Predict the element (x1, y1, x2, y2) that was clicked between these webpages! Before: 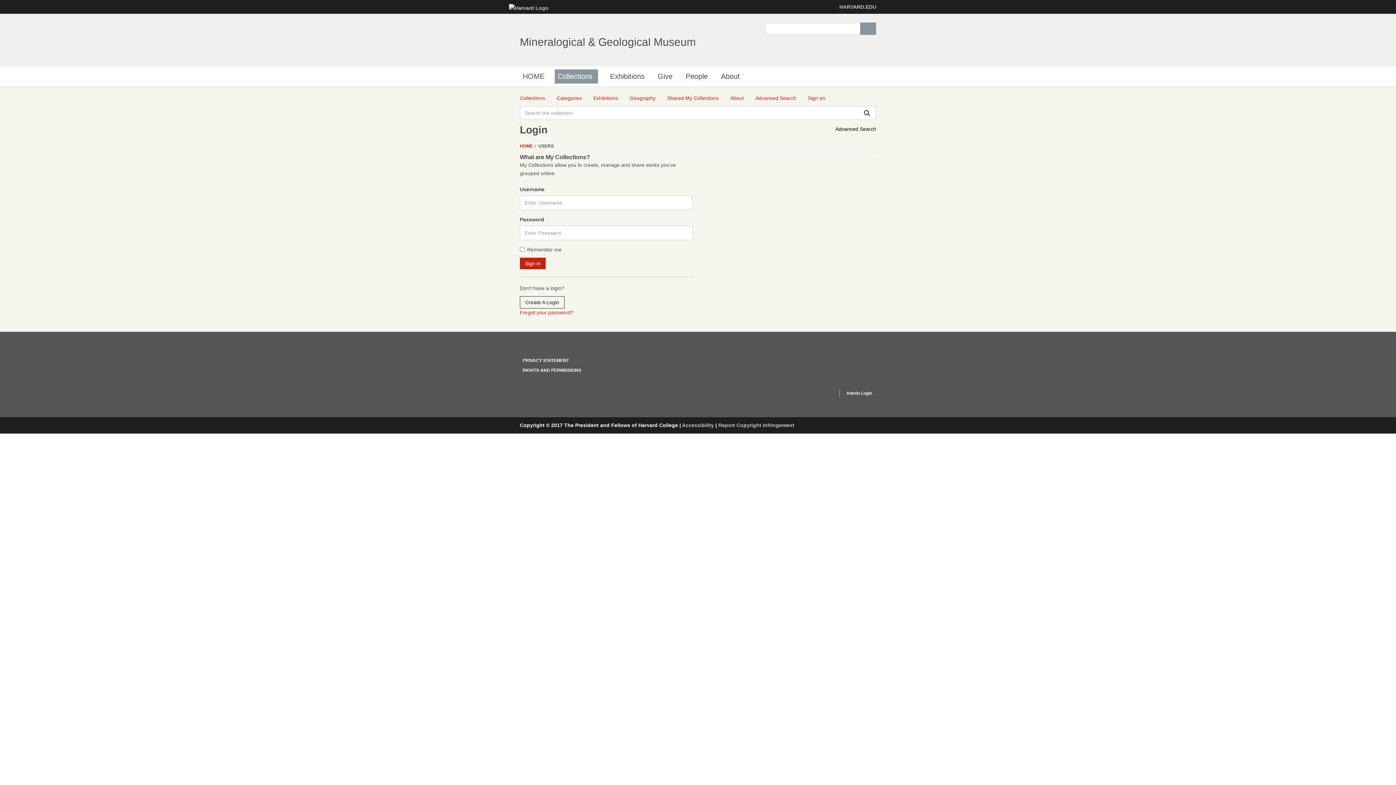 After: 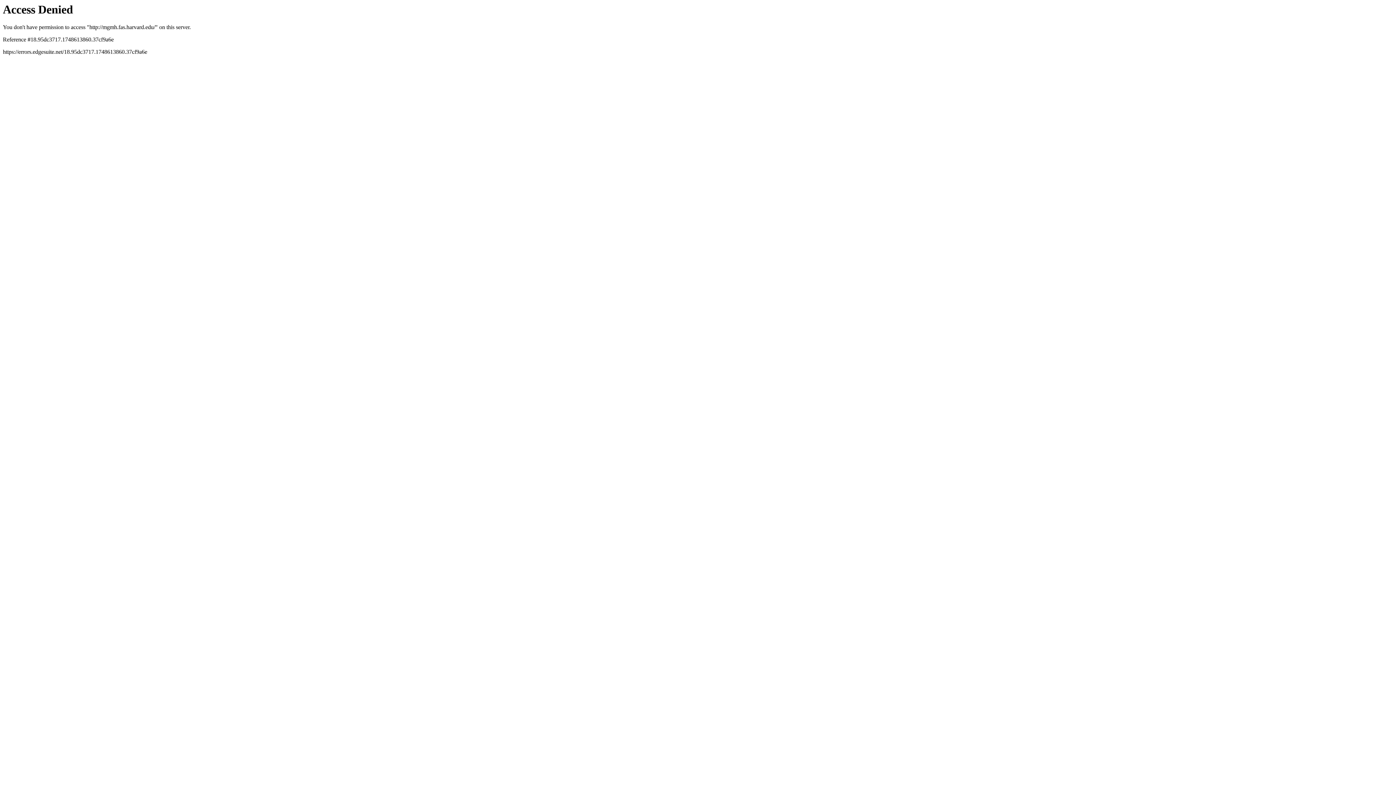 Action: bbox: (520, 69, 547, 83) label: HOME